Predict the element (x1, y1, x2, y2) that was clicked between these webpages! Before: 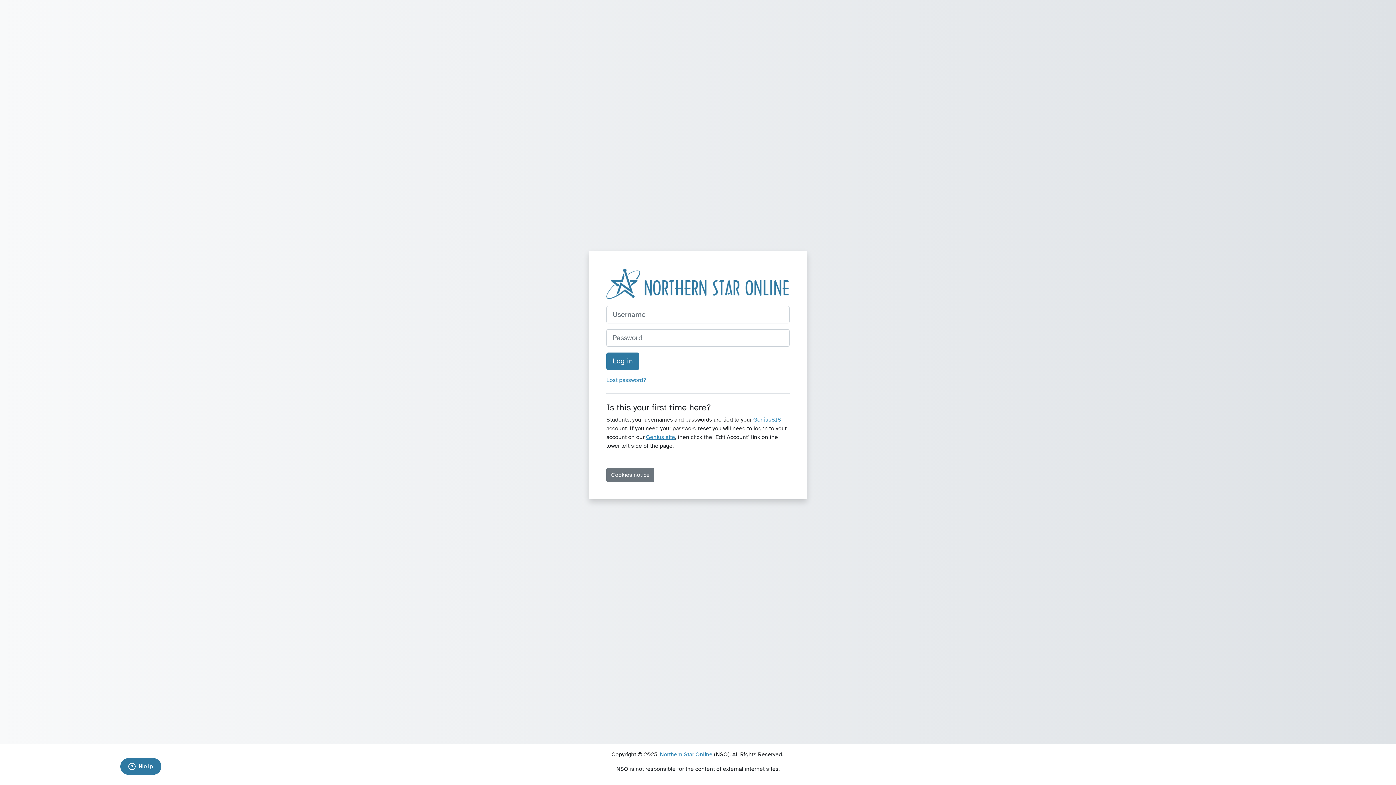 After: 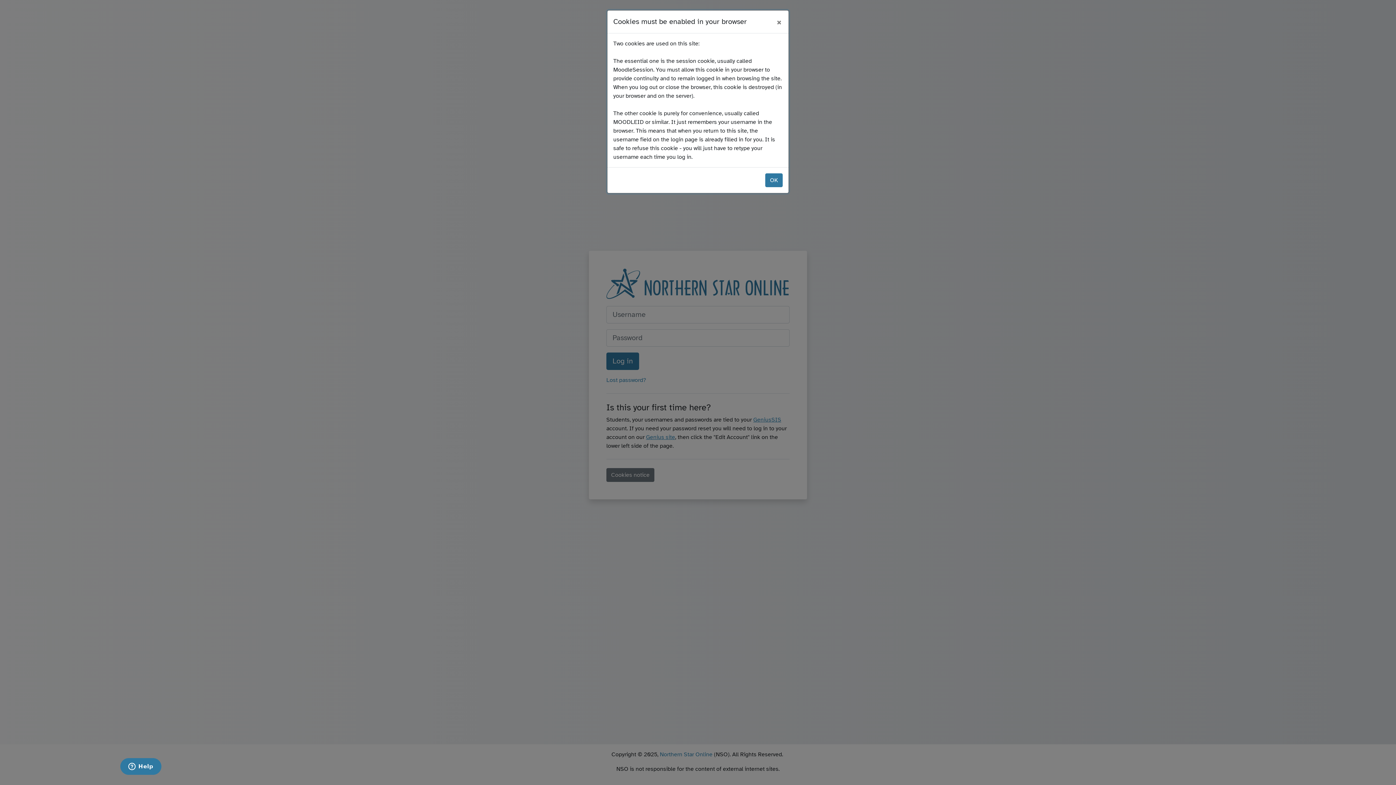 Action: label: Cookies notice bbox: (606, 468, 654, 482)